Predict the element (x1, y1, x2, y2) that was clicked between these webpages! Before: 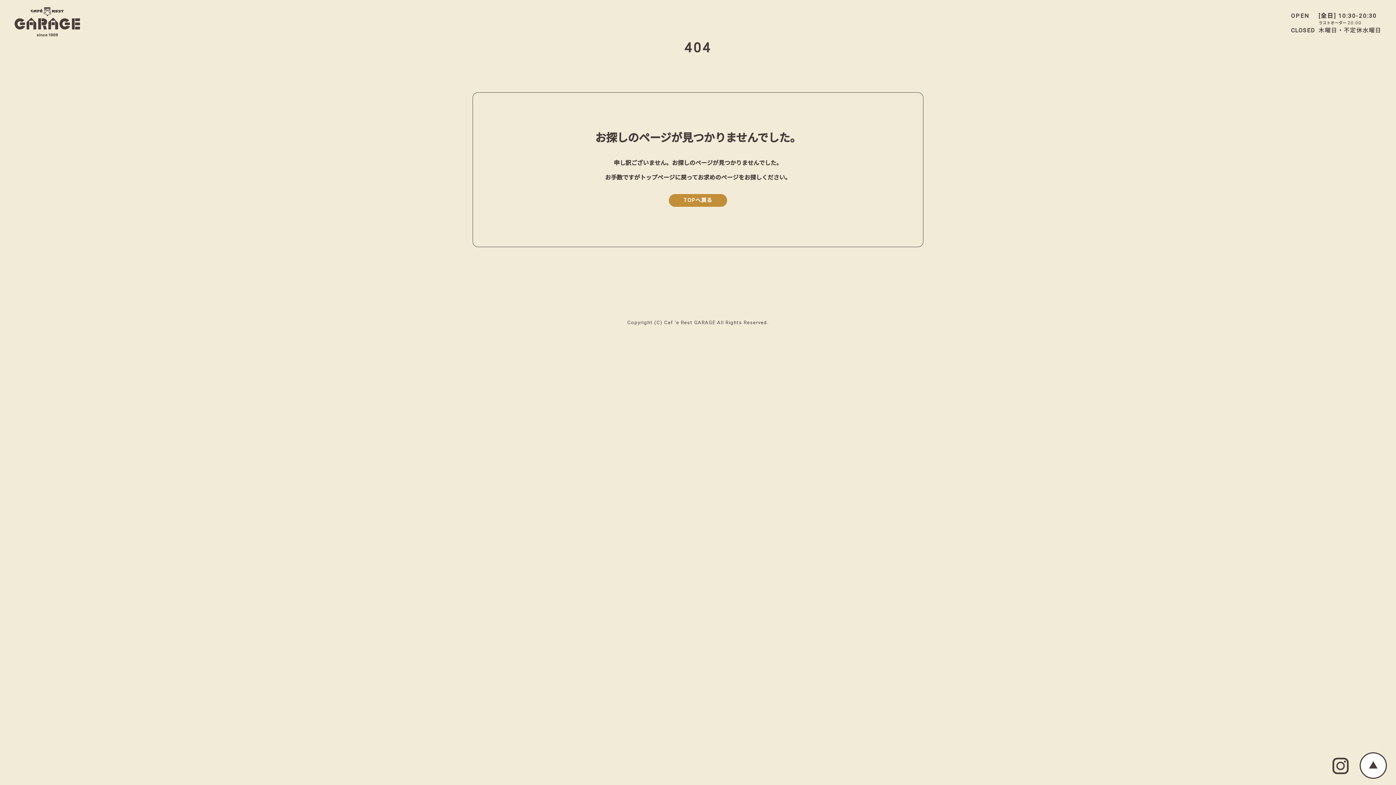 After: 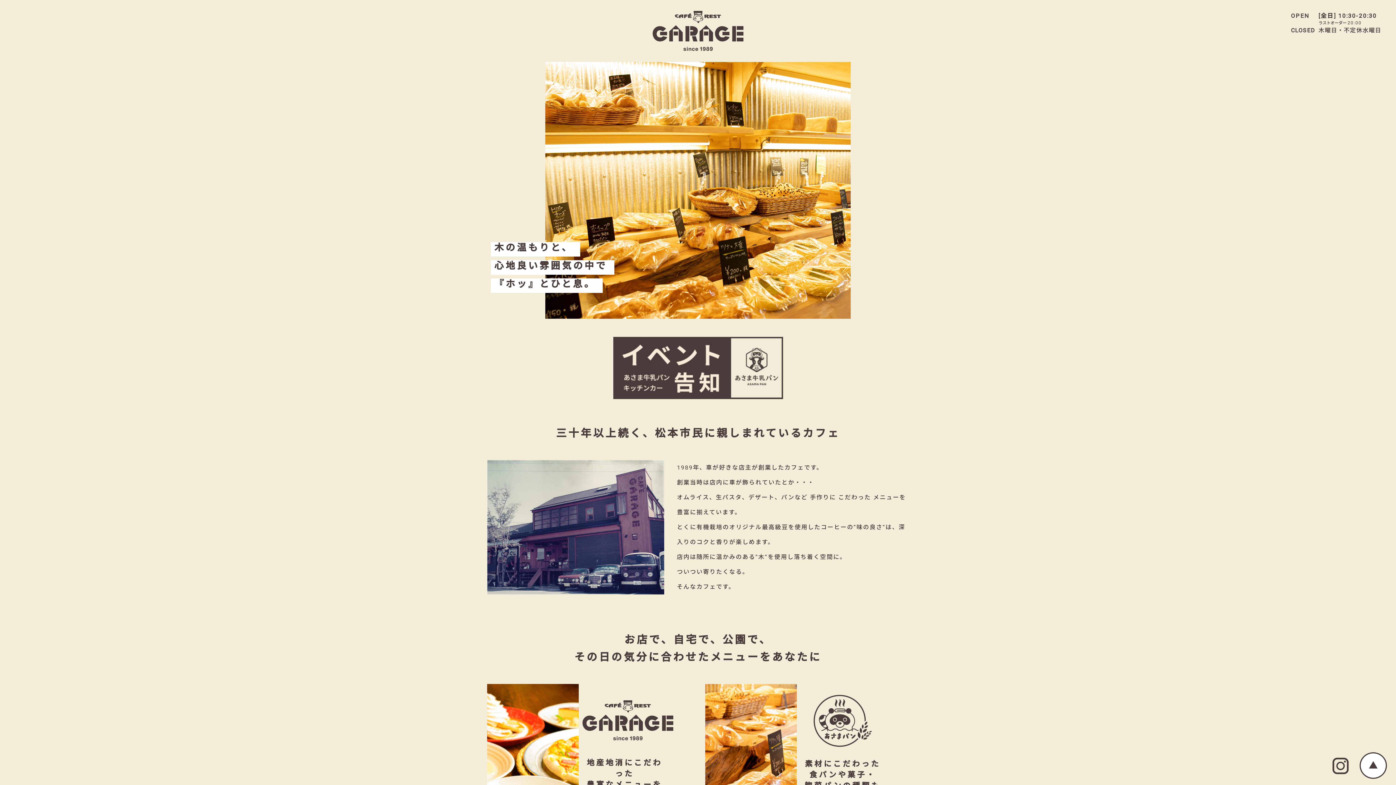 Action: bbox: (14, 29, 80, 36)